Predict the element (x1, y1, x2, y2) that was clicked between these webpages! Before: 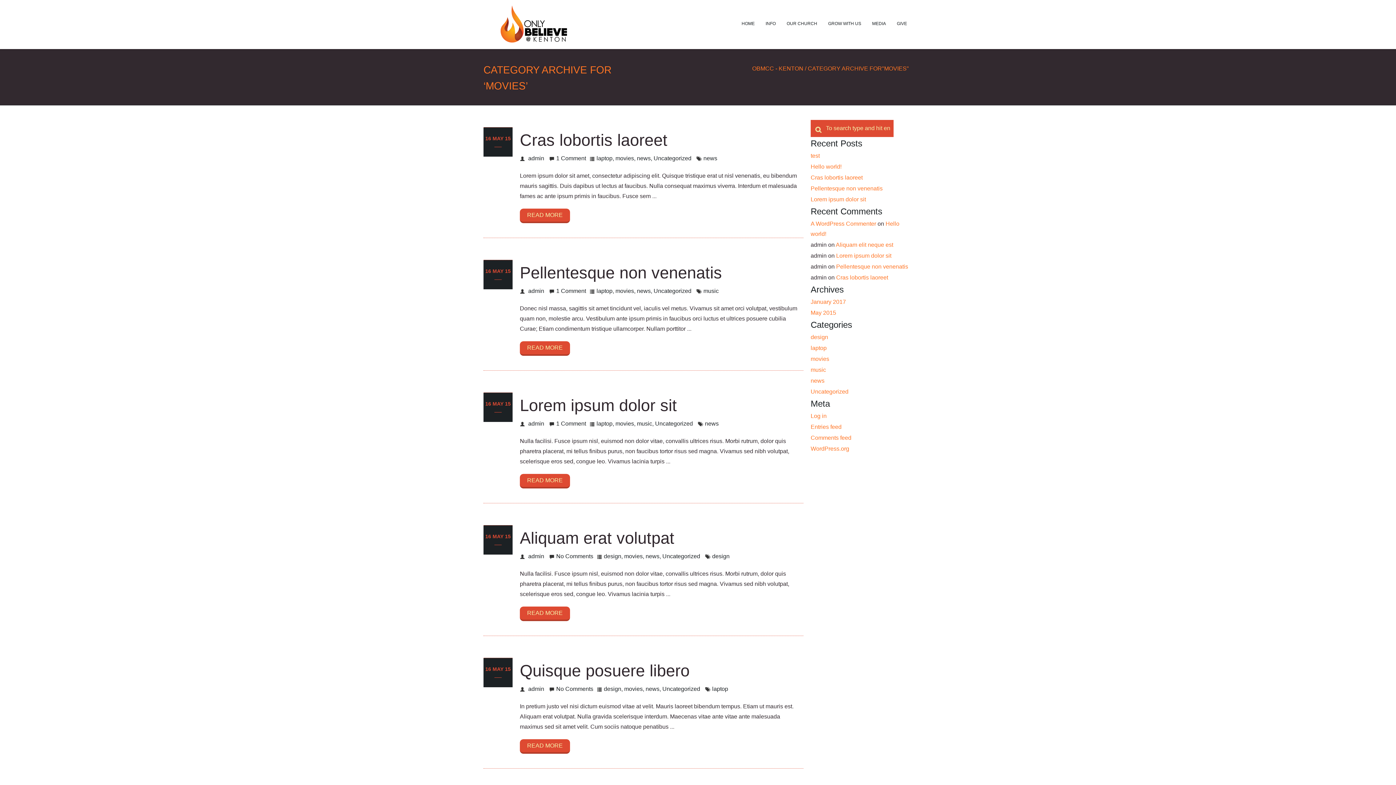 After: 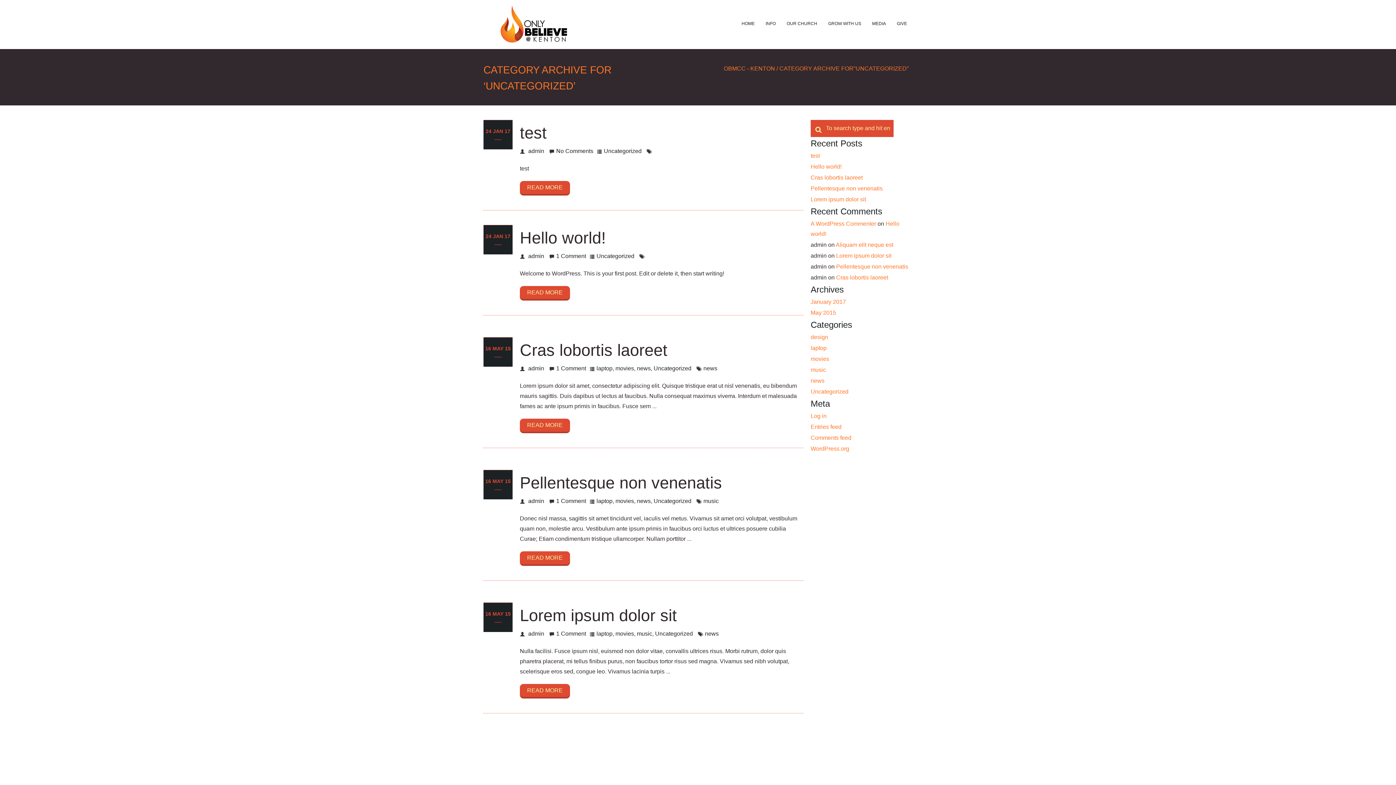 Action: label: Uncategorized bbox: (653, 155, 691, 161)